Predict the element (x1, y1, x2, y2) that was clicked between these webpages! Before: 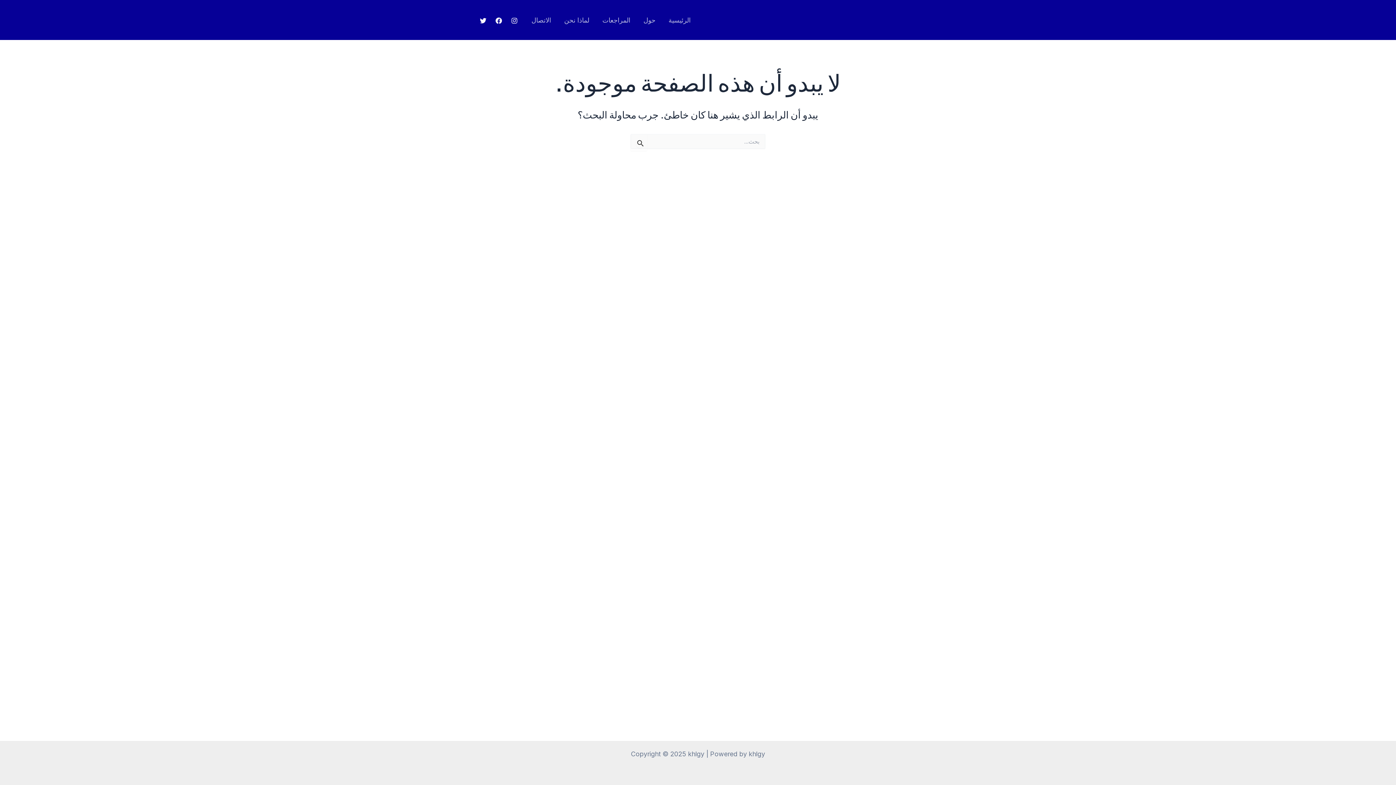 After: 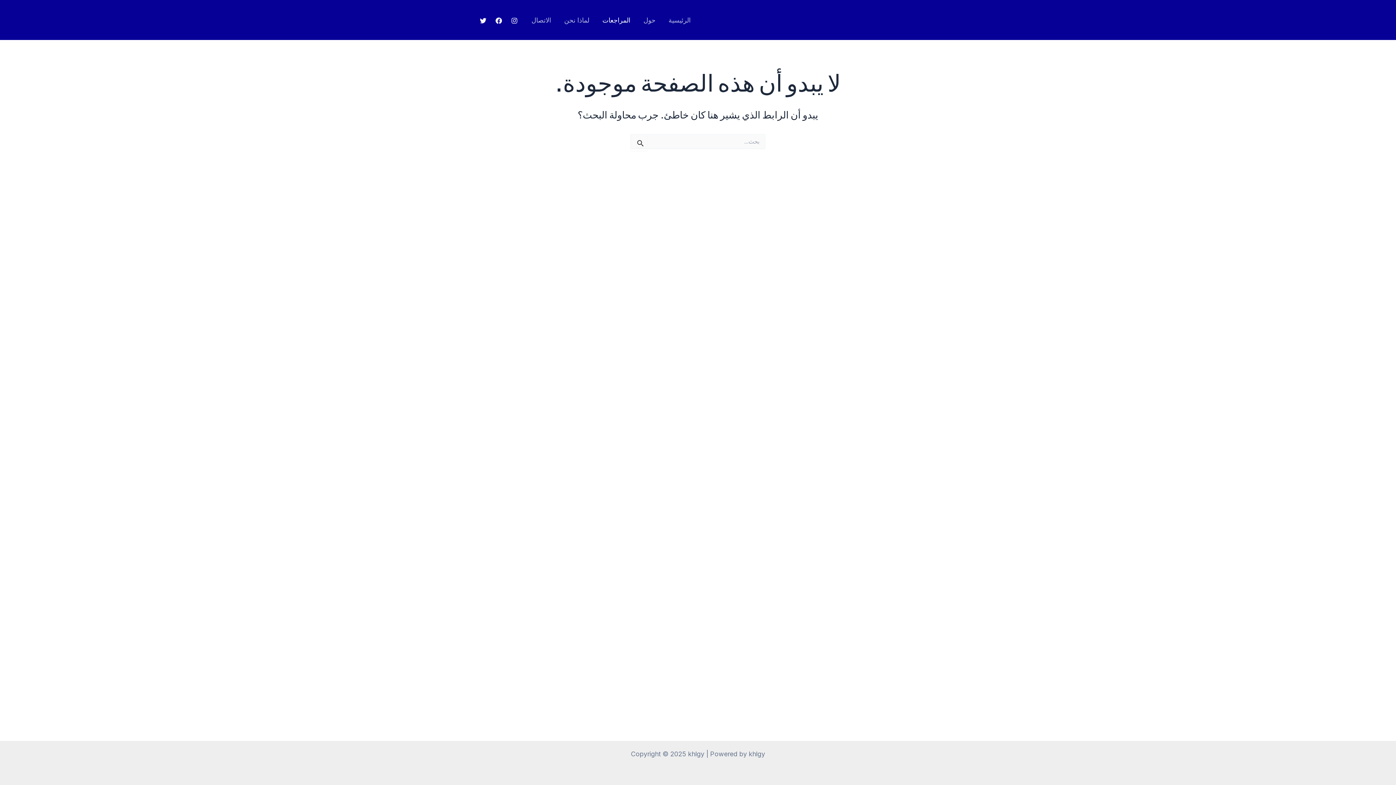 Action: bbox: (596, 15, 637, 25) label: المراجعات